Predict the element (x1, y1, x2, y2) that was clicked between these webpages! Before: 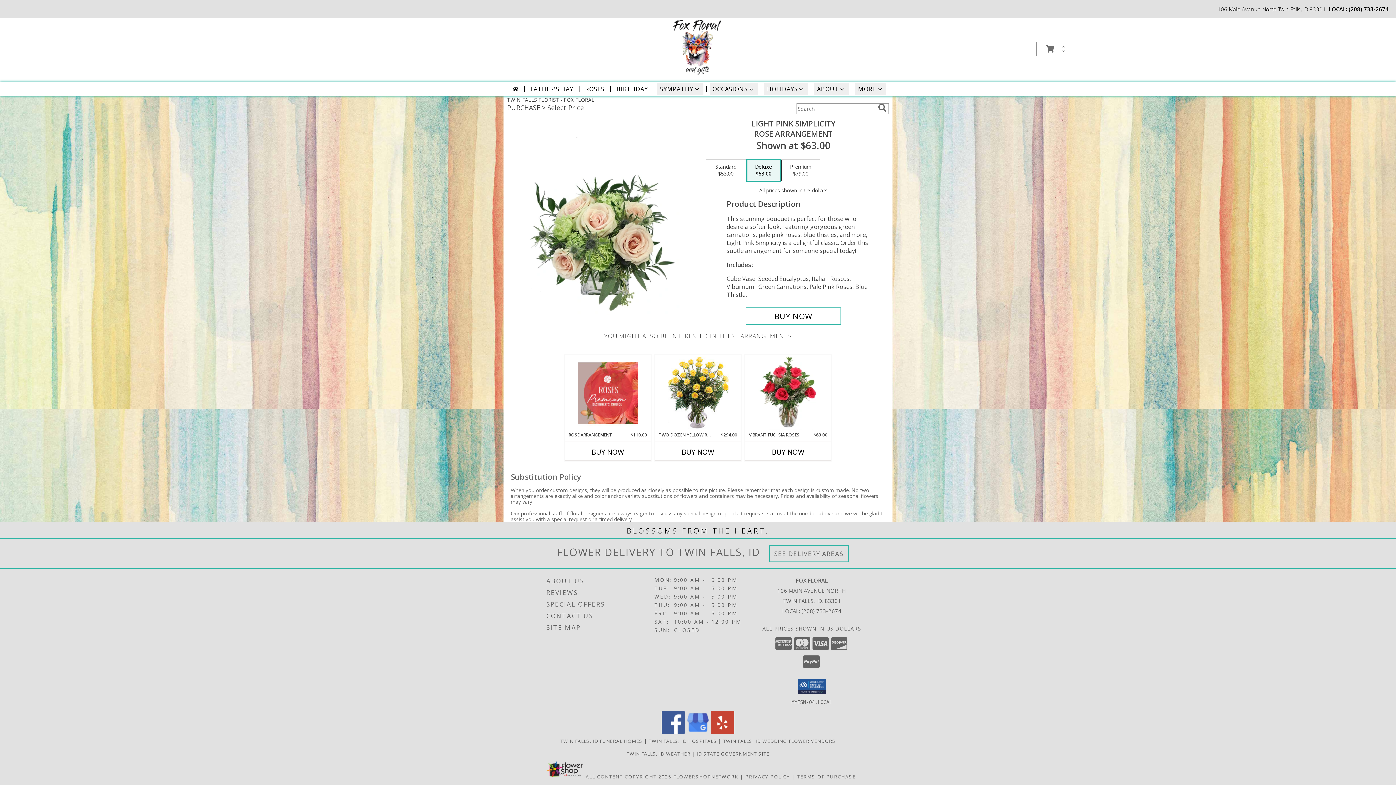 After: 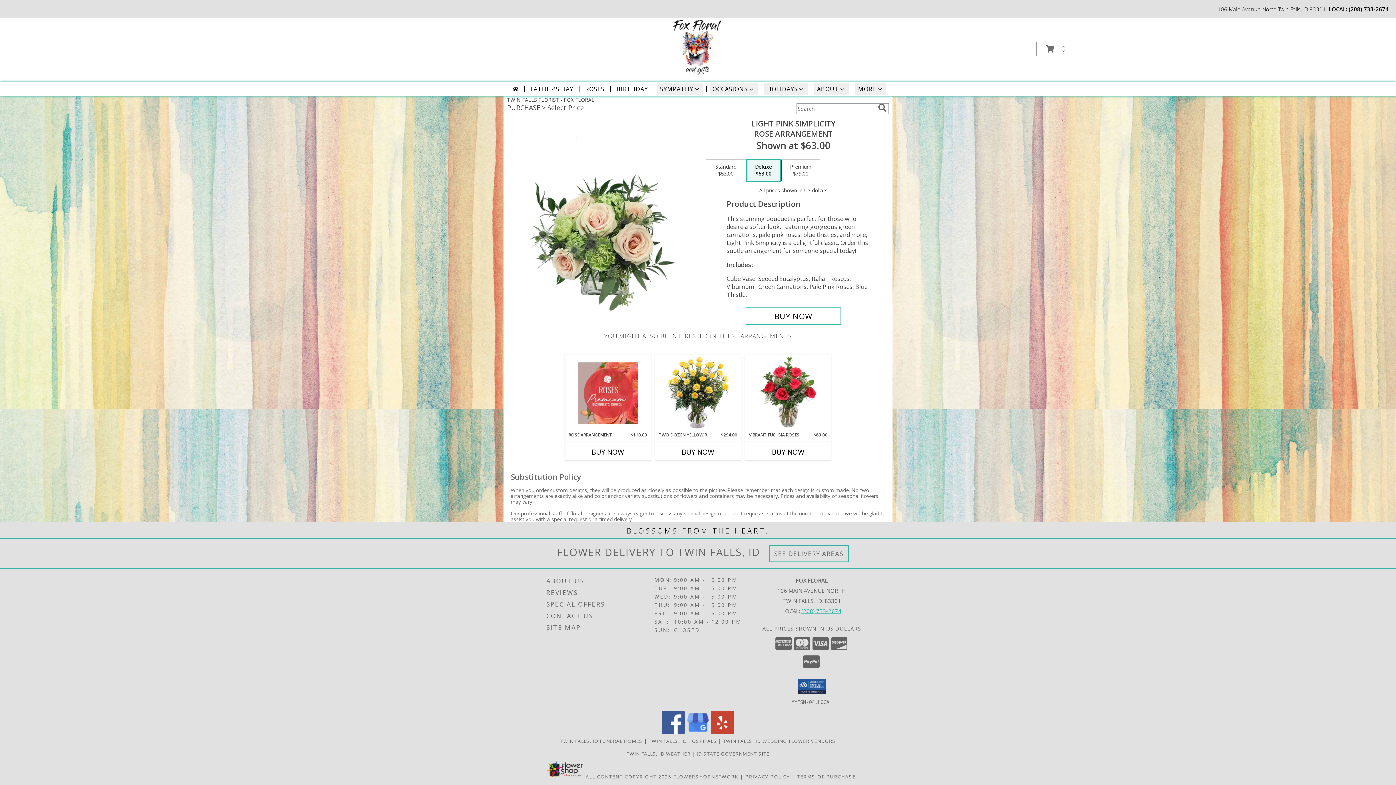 Action: bbox: (801, 607, 841, 614) label: Call local number: +1-208-733-2674